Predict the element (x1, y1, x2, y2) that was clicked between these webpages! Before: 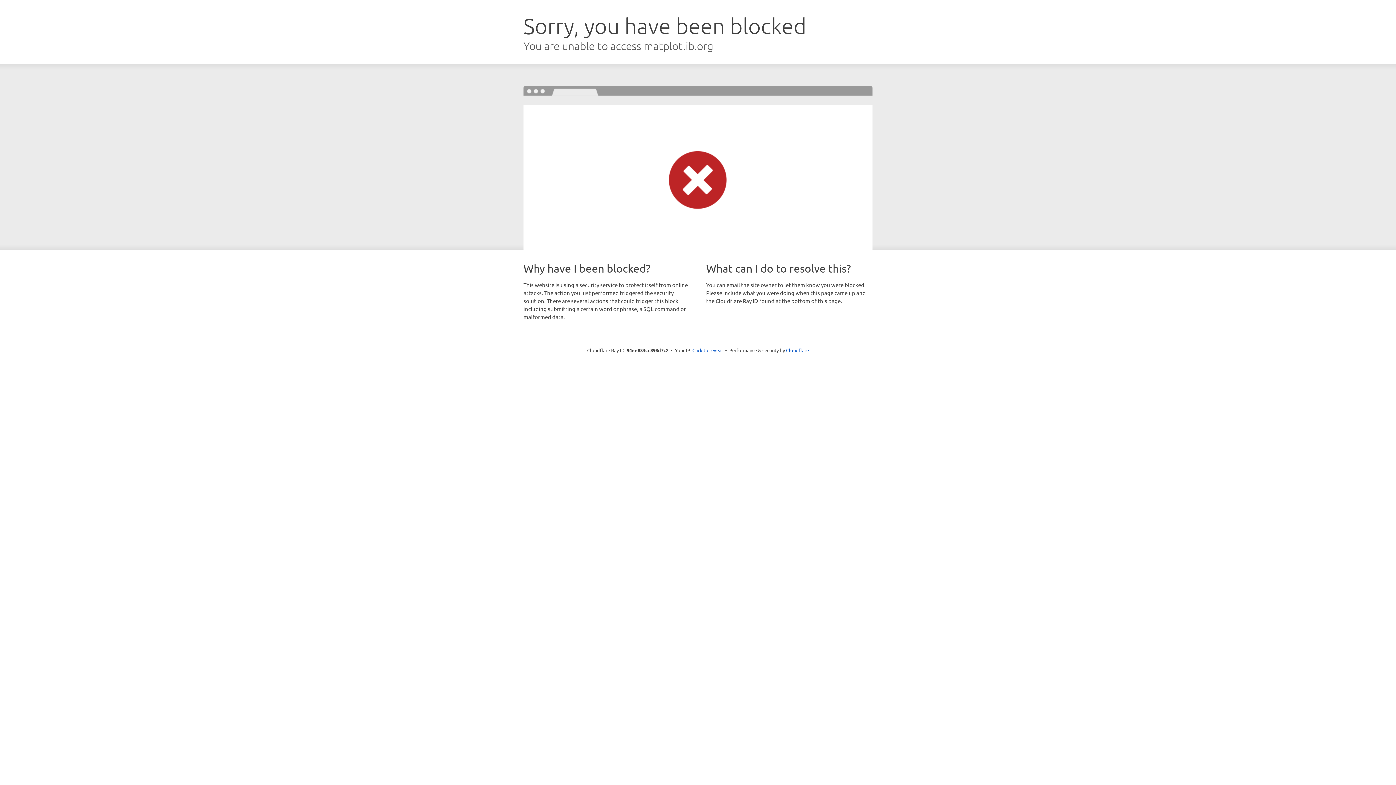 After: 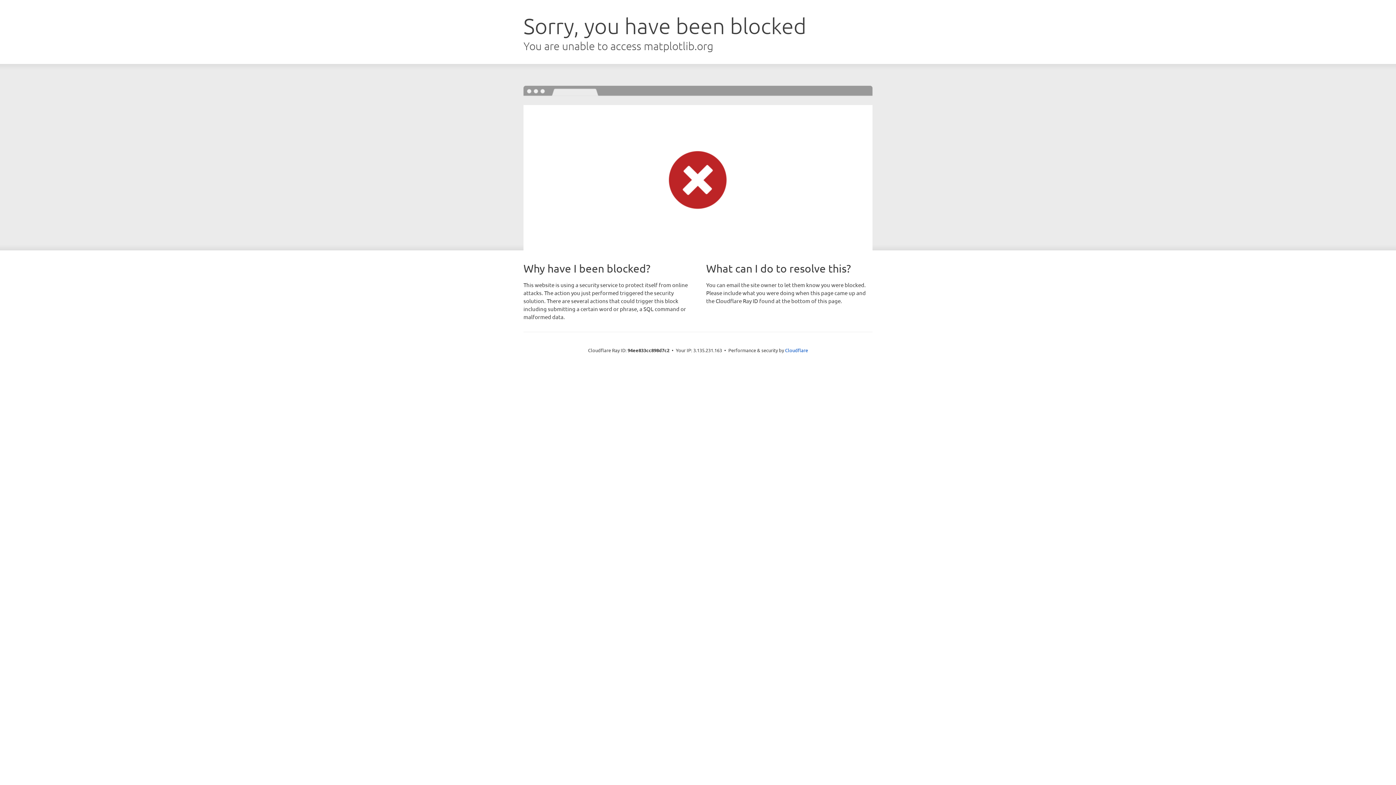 Action: label: Click to reveal bbox: (692, 346, 723, 353)